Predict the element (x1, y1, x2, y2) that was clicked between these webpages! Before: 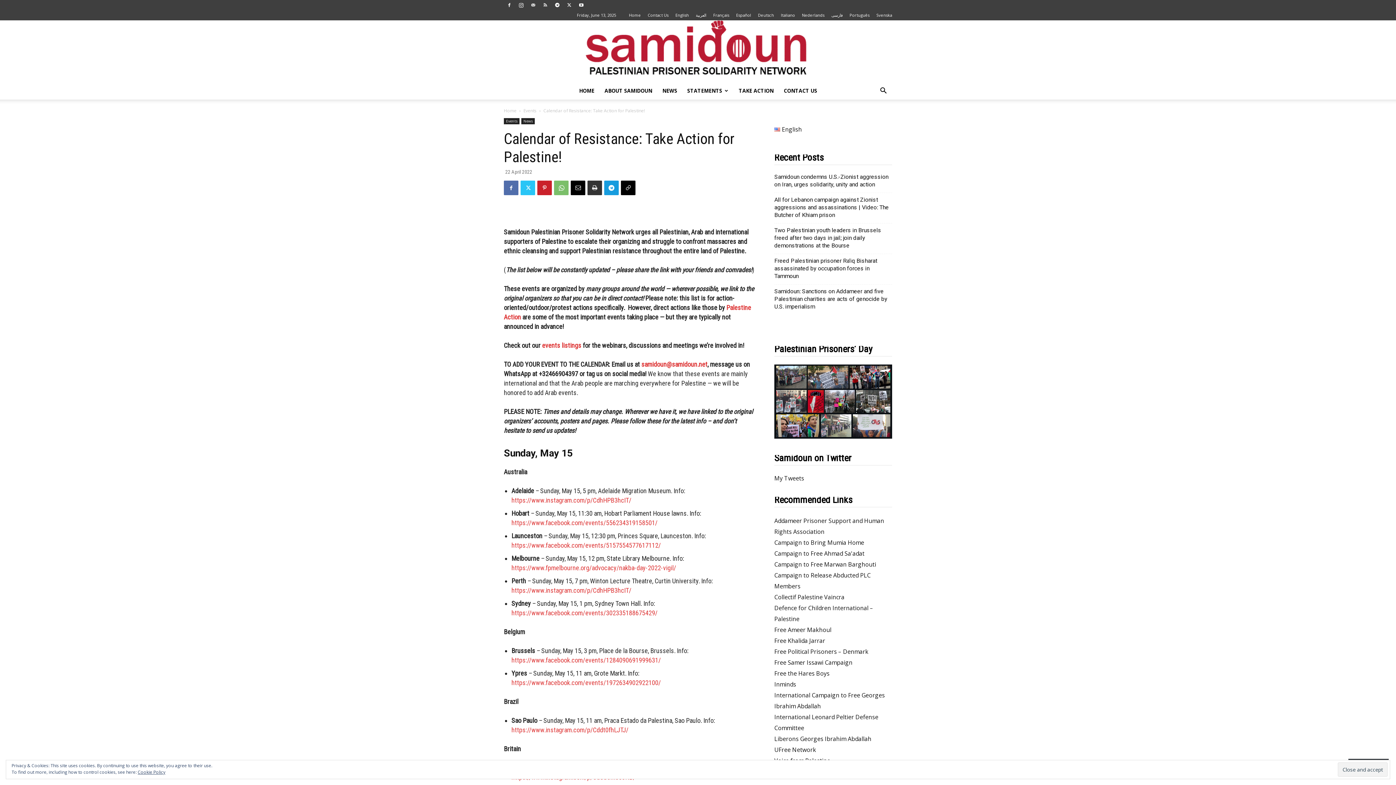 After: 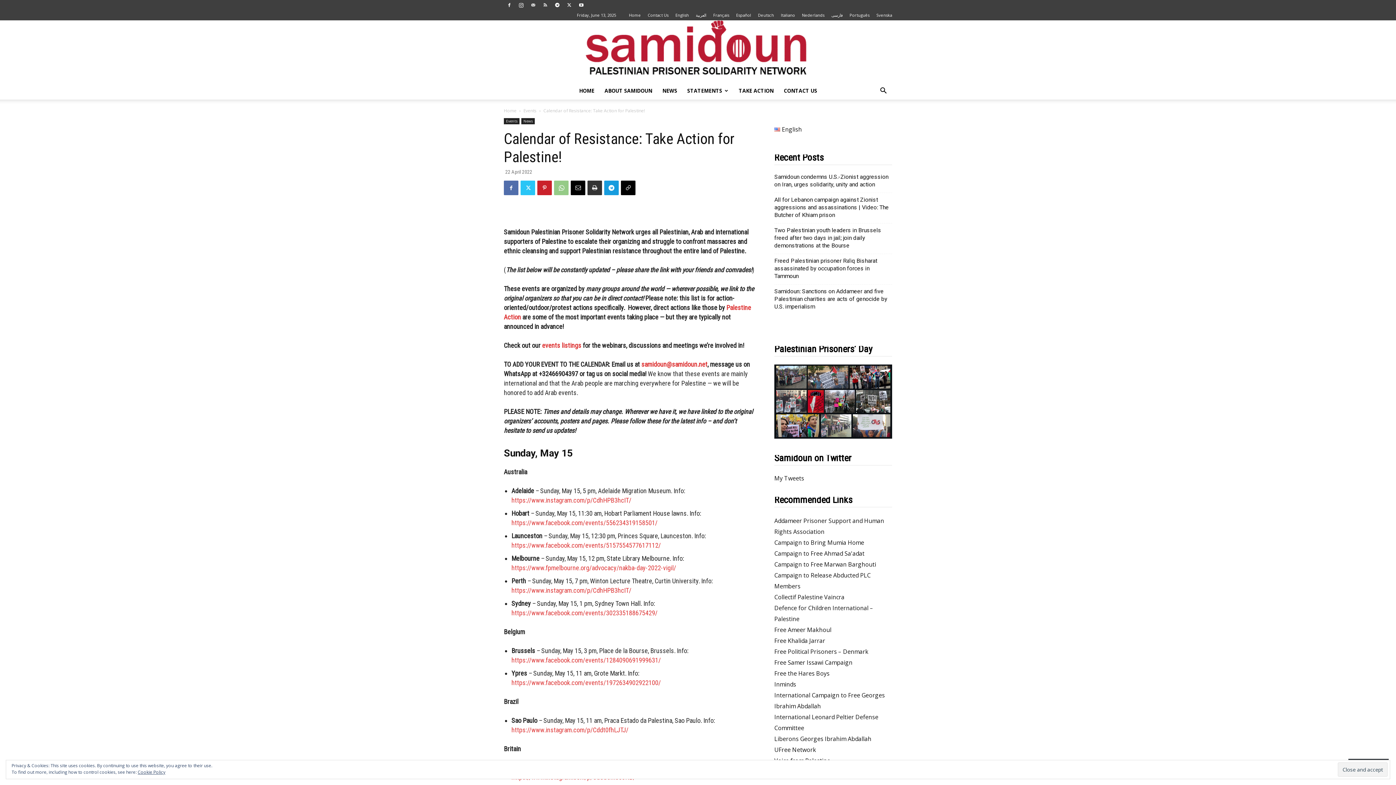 Action: bbox: (554, 180, 568, 195)